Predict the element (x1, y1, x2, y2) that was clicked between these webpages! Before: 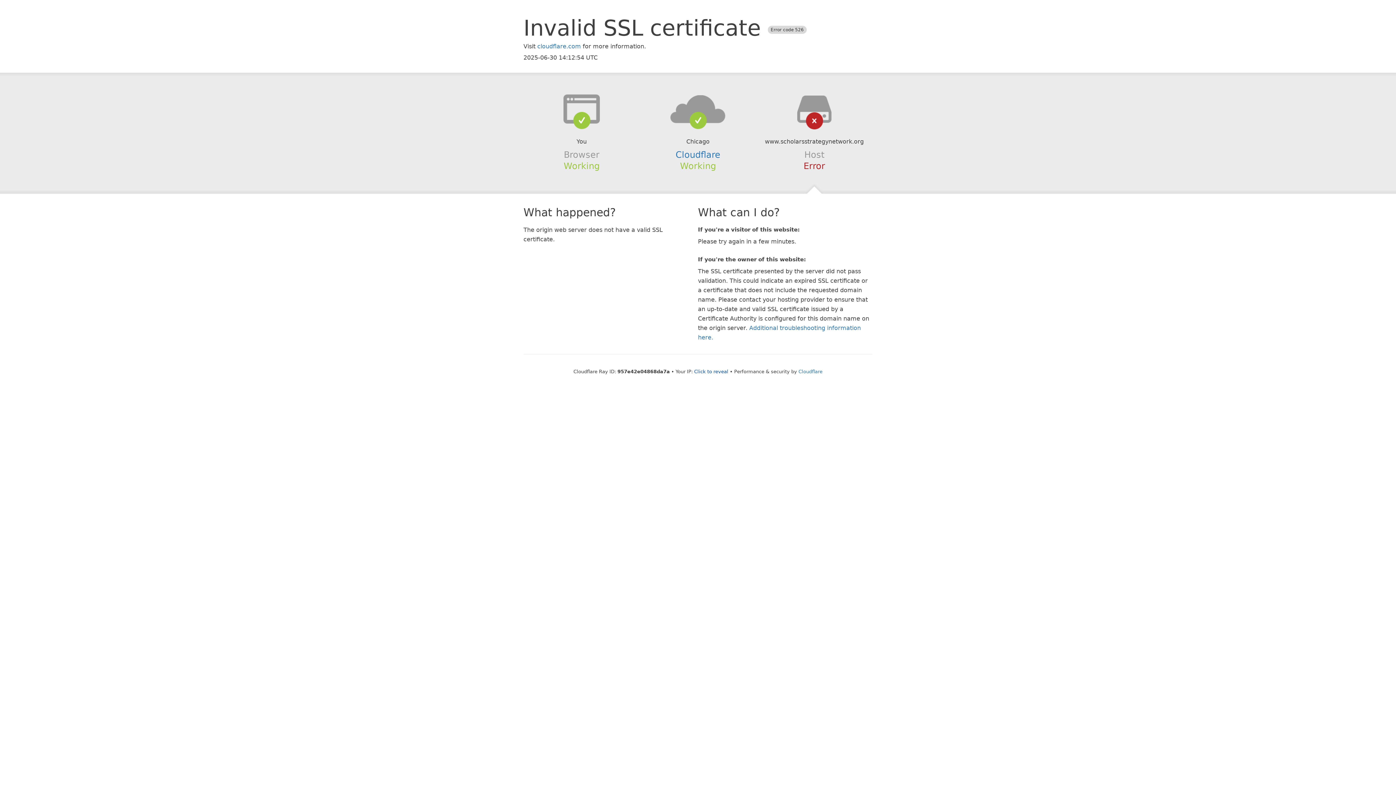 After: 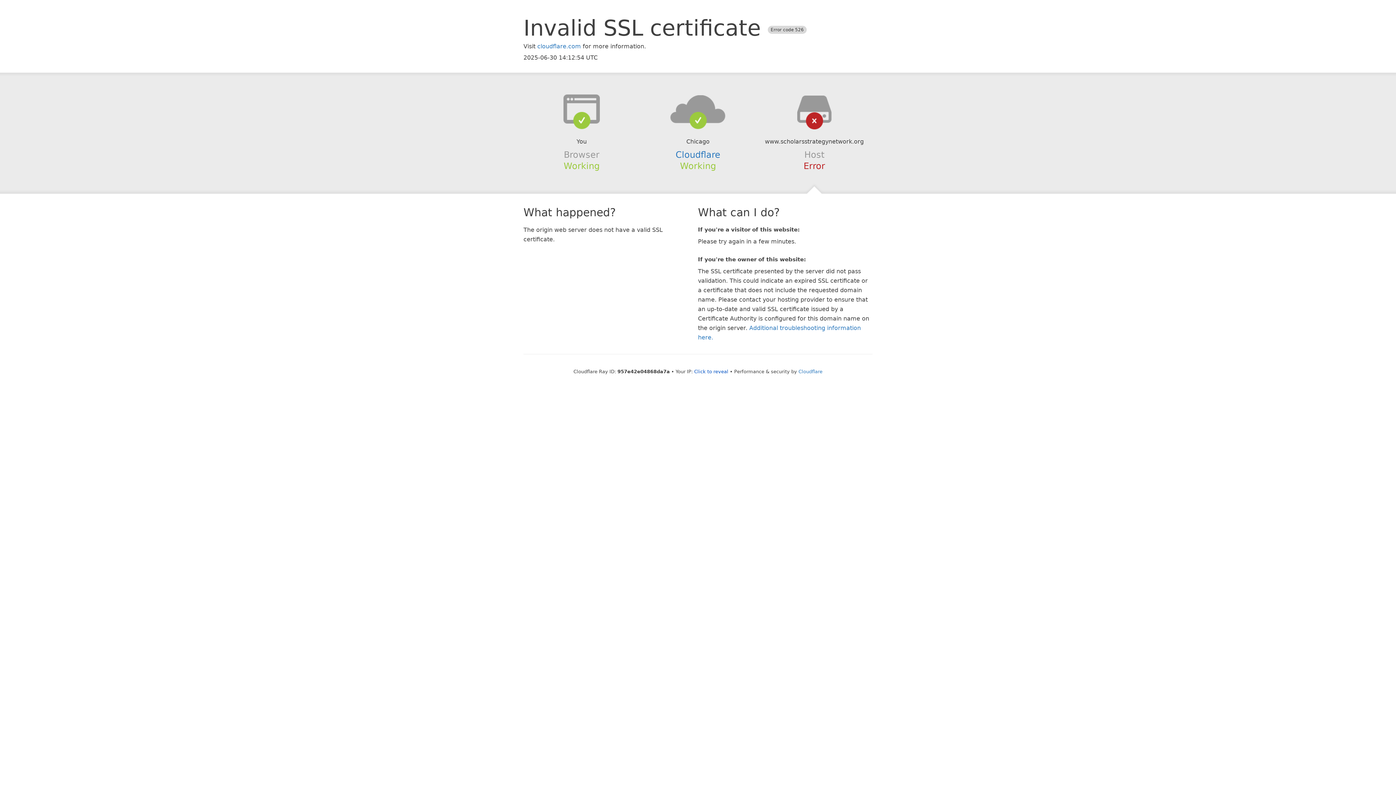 Action: bbox: (639, 94, 756, 123)